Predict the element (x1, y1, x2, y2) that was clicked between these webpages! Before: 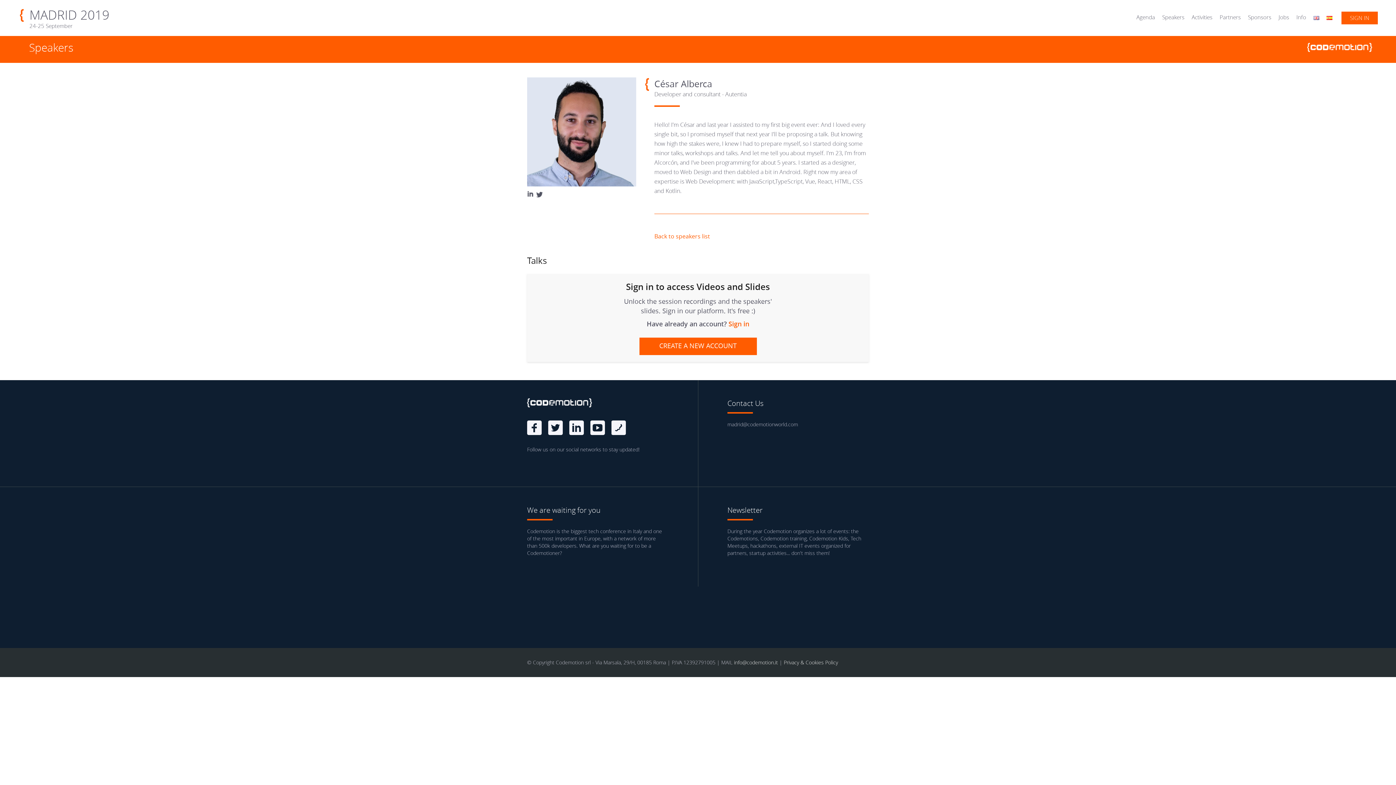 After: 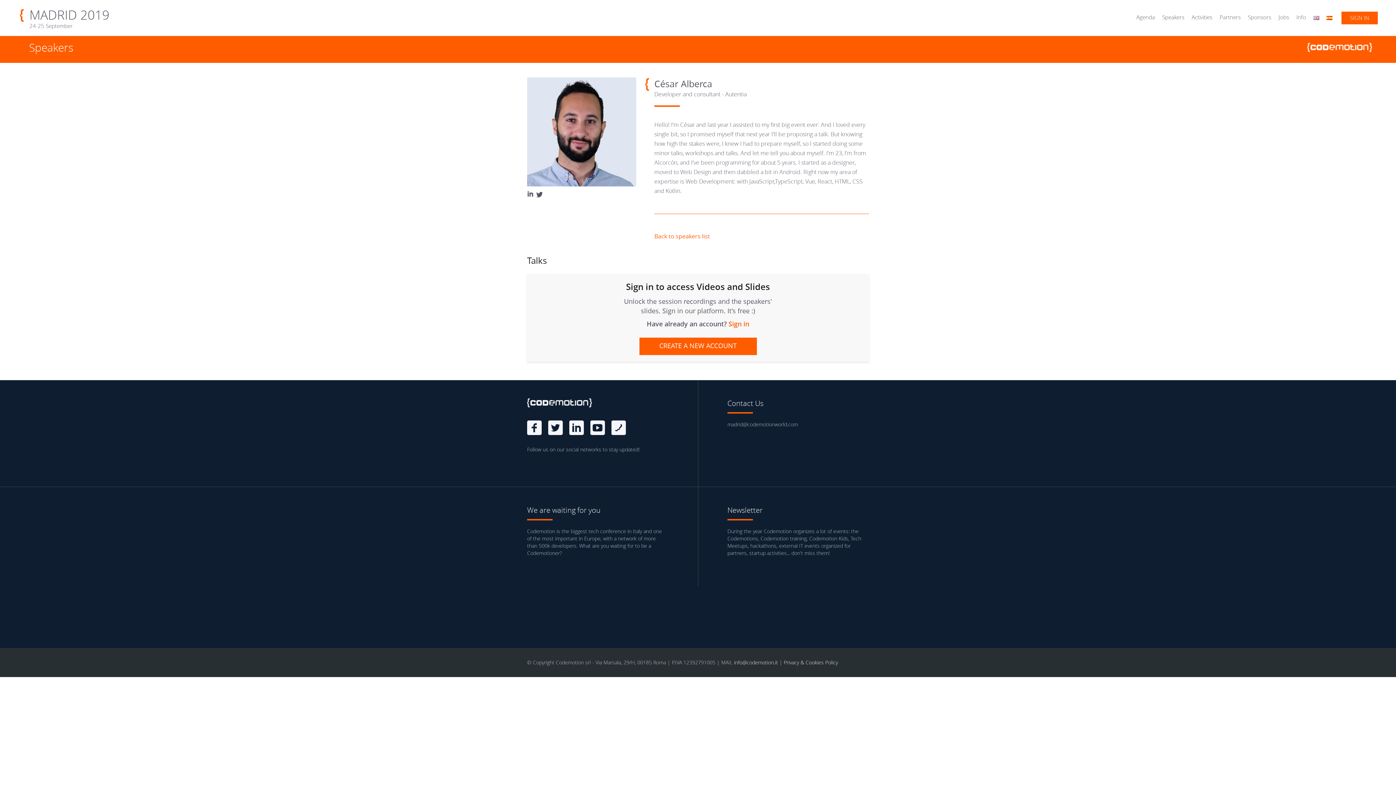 Action: bbox: (1307, 42, 1378, 53) label: www.codemotionworld.com